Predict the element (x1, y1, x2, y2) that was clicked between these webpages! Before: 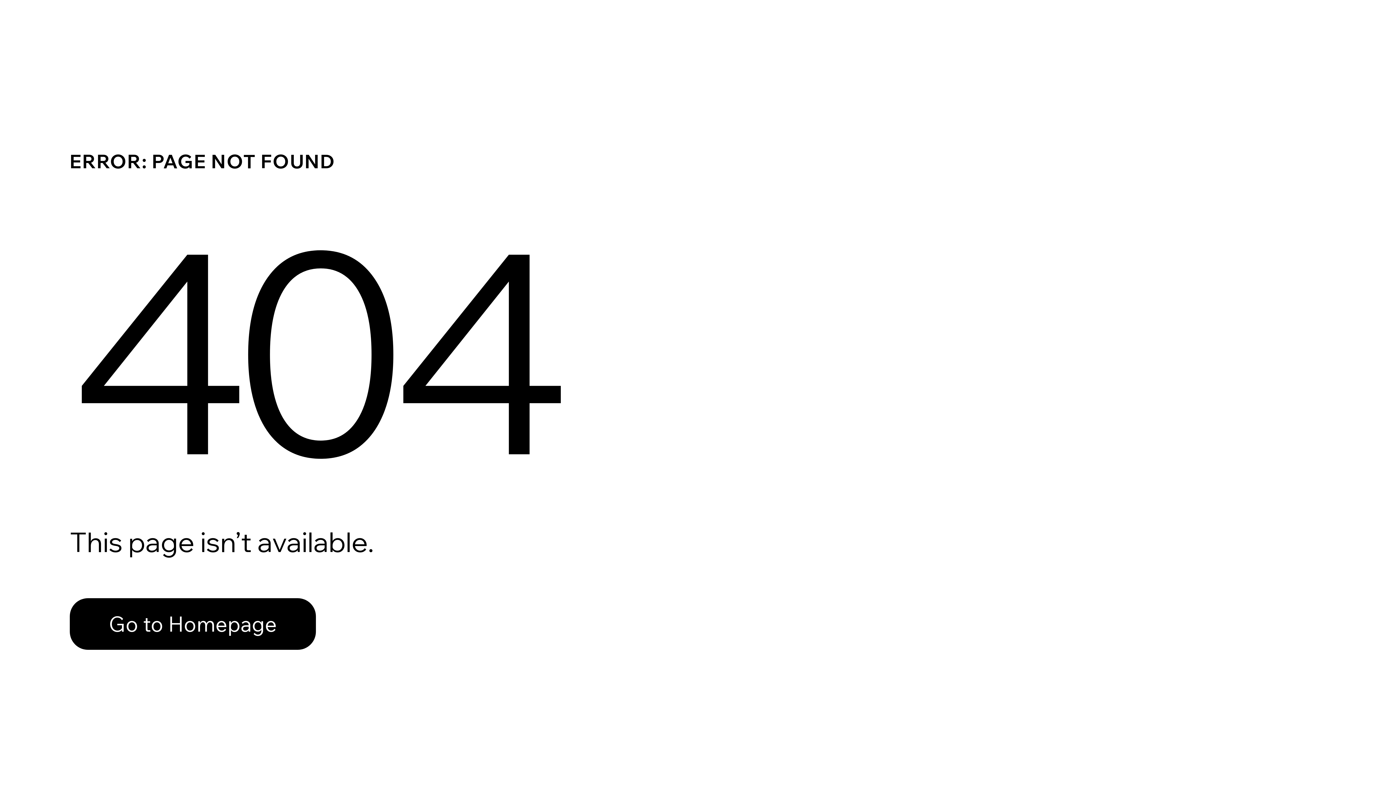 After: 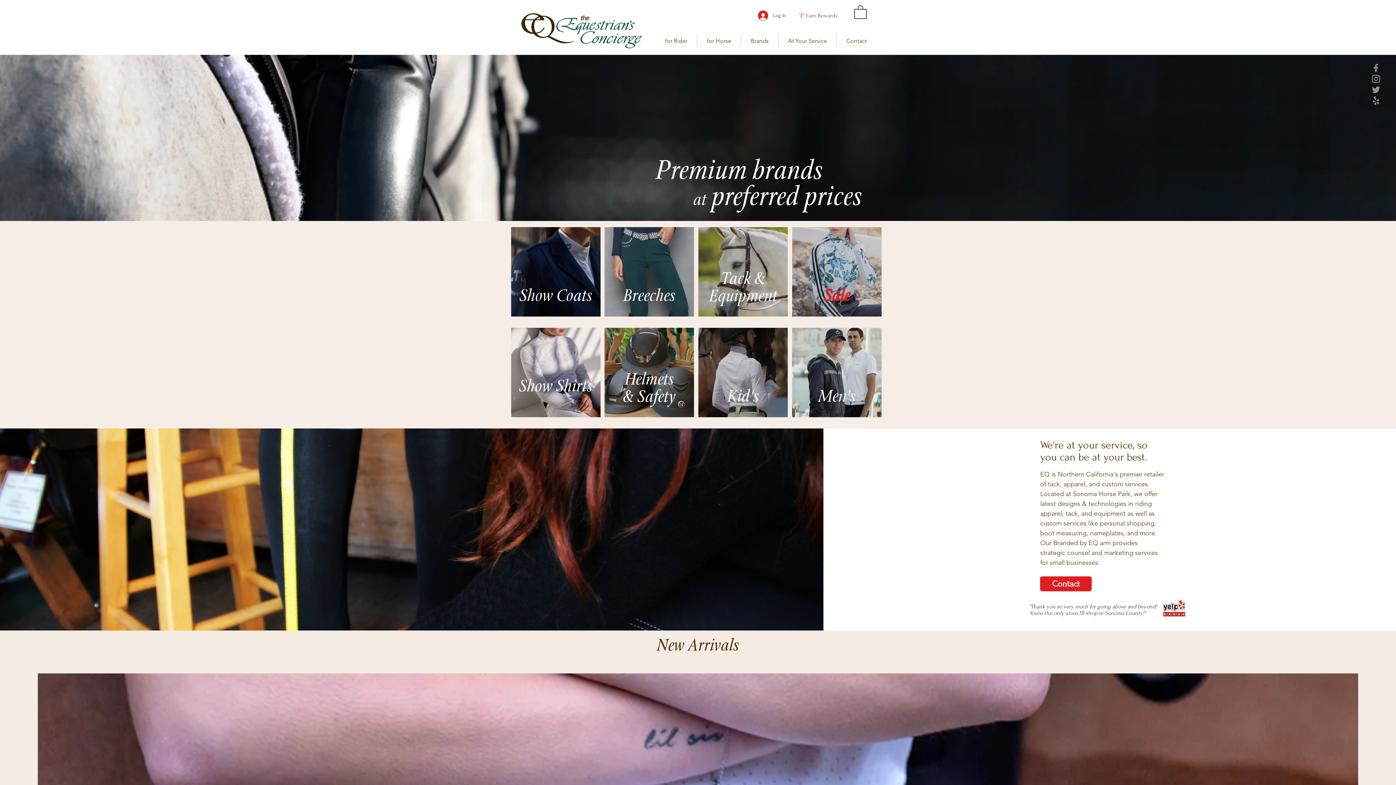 Action: label: Go to Homepage bbox: (69, 598, 316, 650)